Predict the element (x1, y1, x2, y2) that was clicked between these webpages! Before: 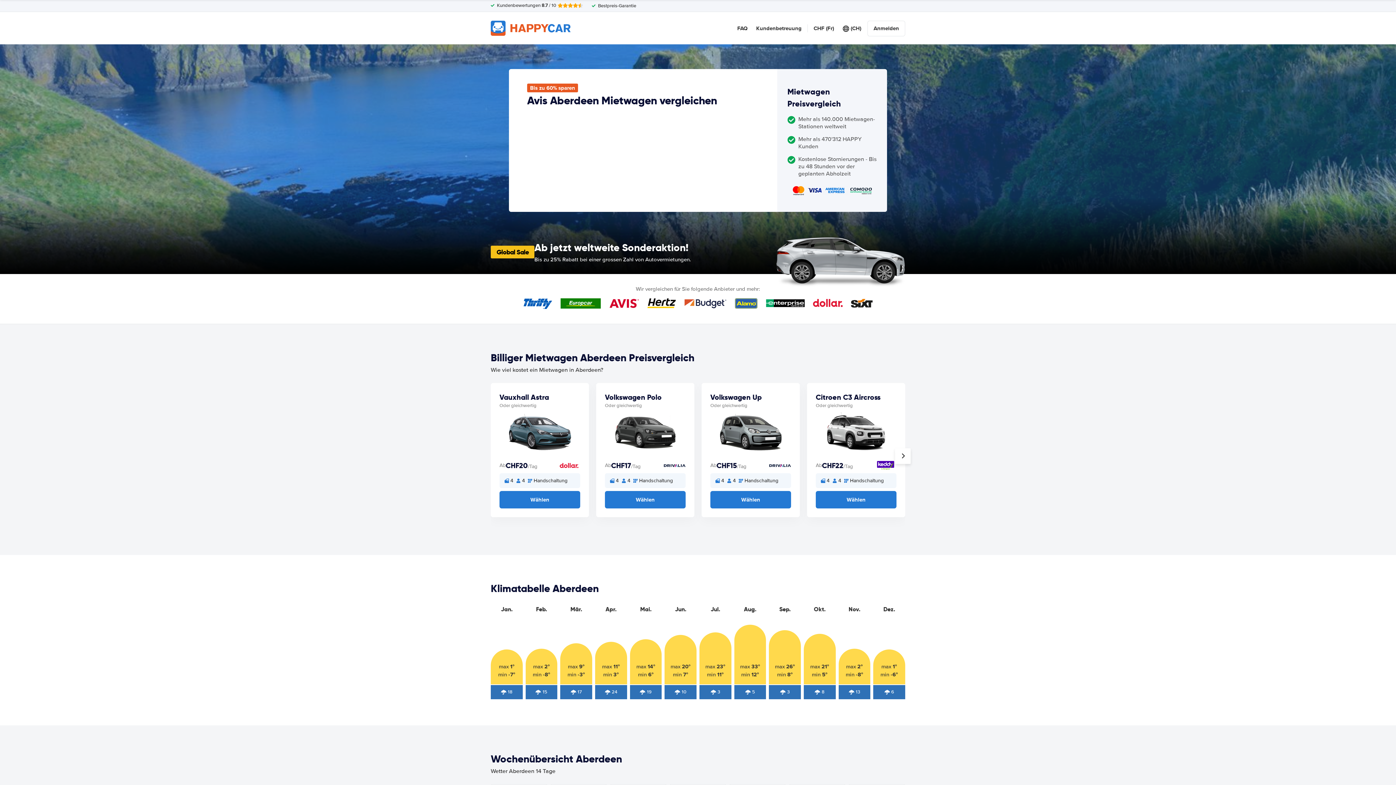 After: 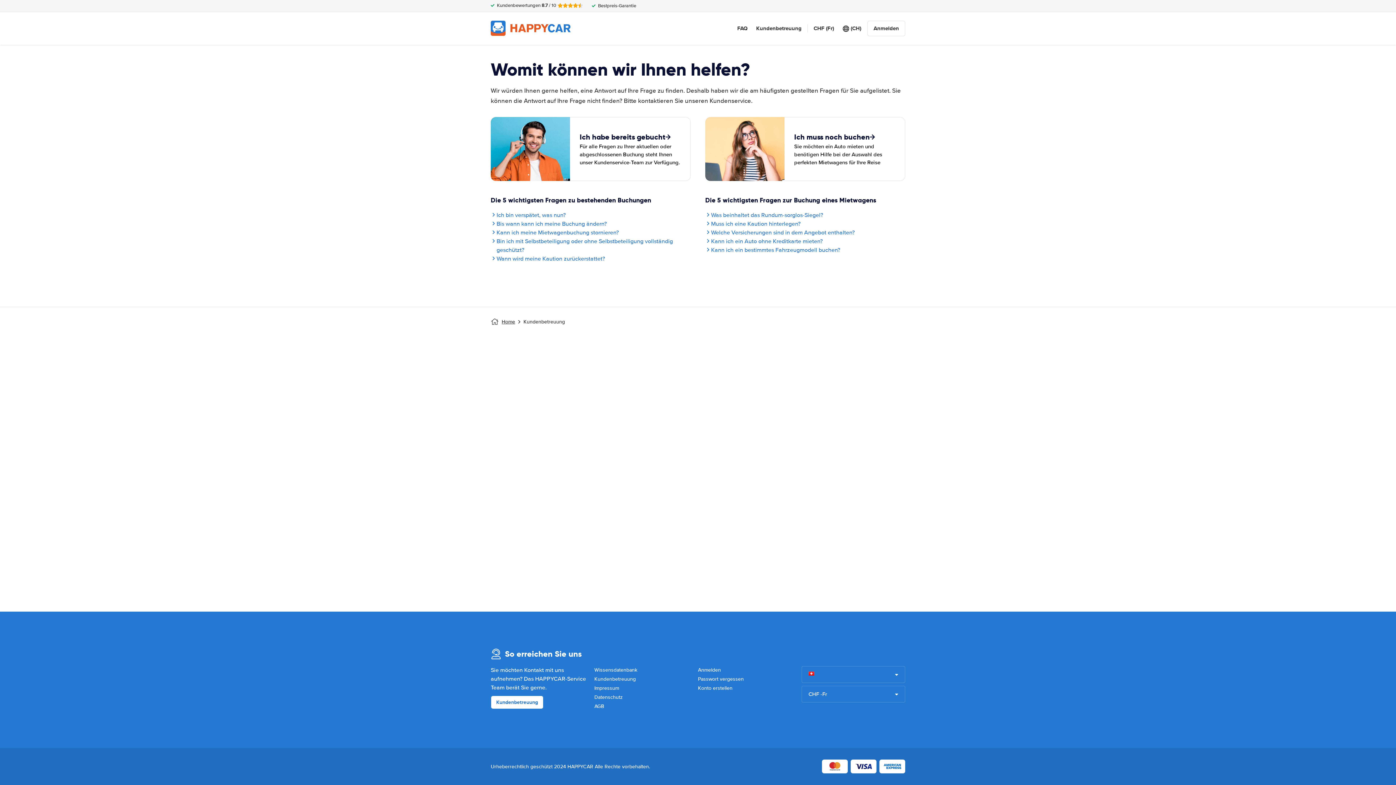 Action: label: Kundenbetreuung bbox: (756, 24, 801, 32)